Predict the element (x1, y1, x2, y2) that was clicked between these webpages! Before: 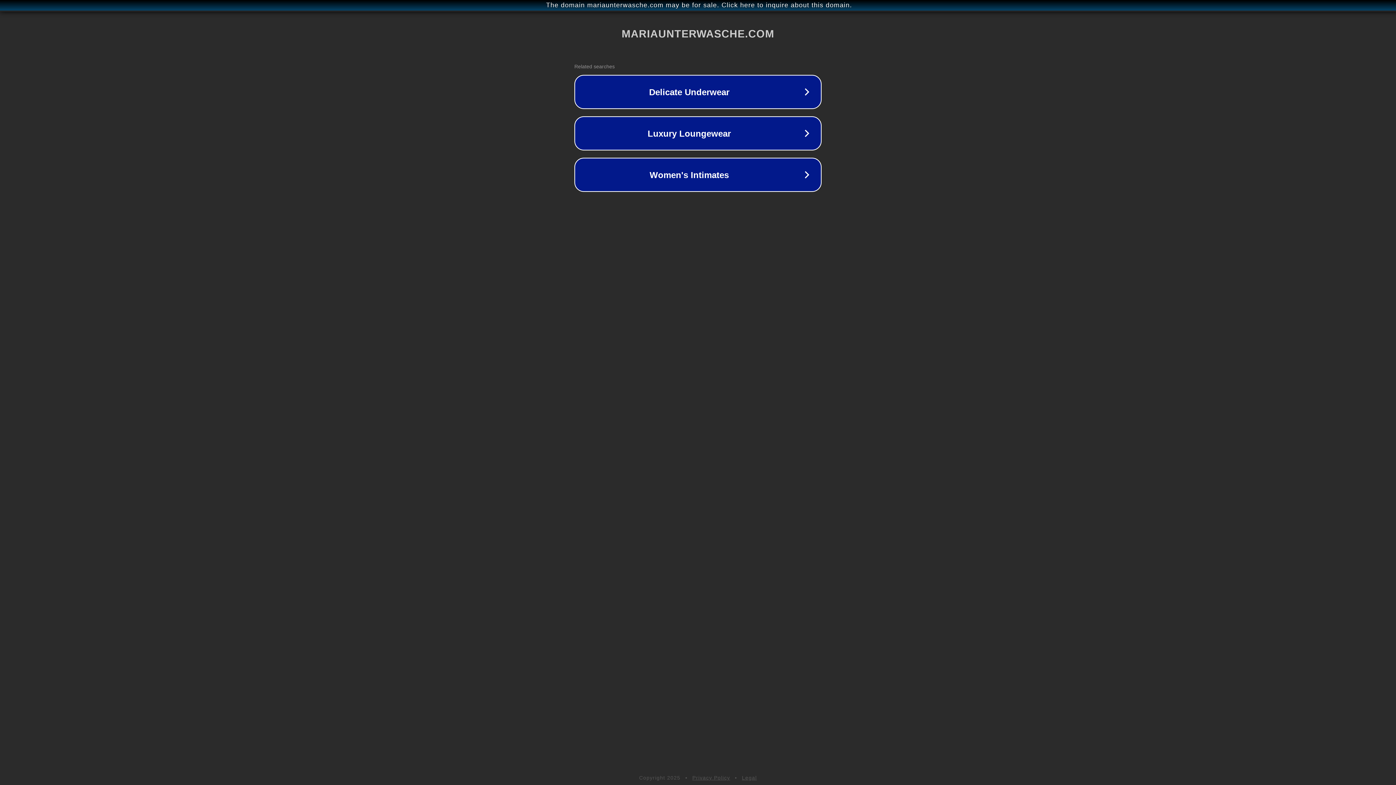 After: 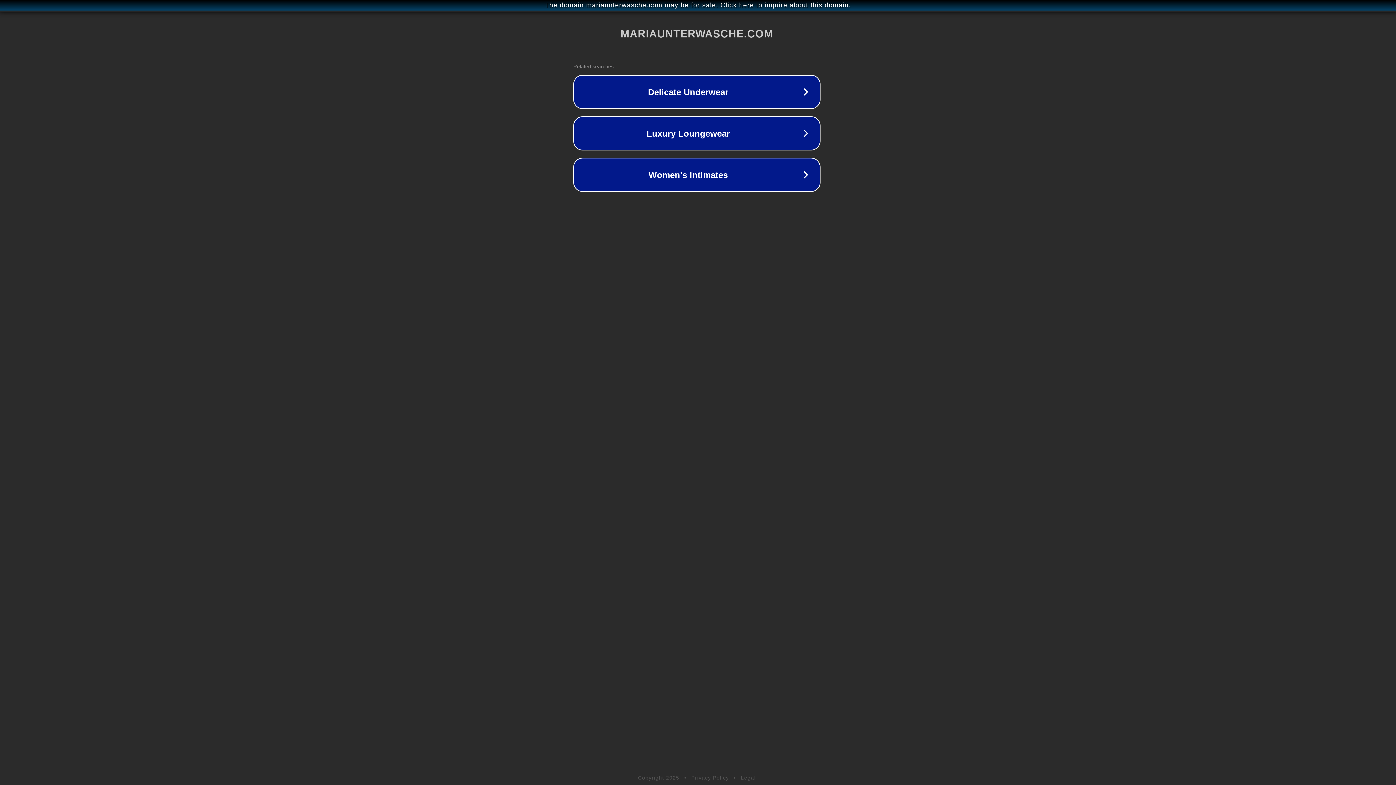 Action: label: The domain mariaunterwasche.com may be for sale. Click here to inquire about this domain. bbox: (1, 1, 1397, 9)